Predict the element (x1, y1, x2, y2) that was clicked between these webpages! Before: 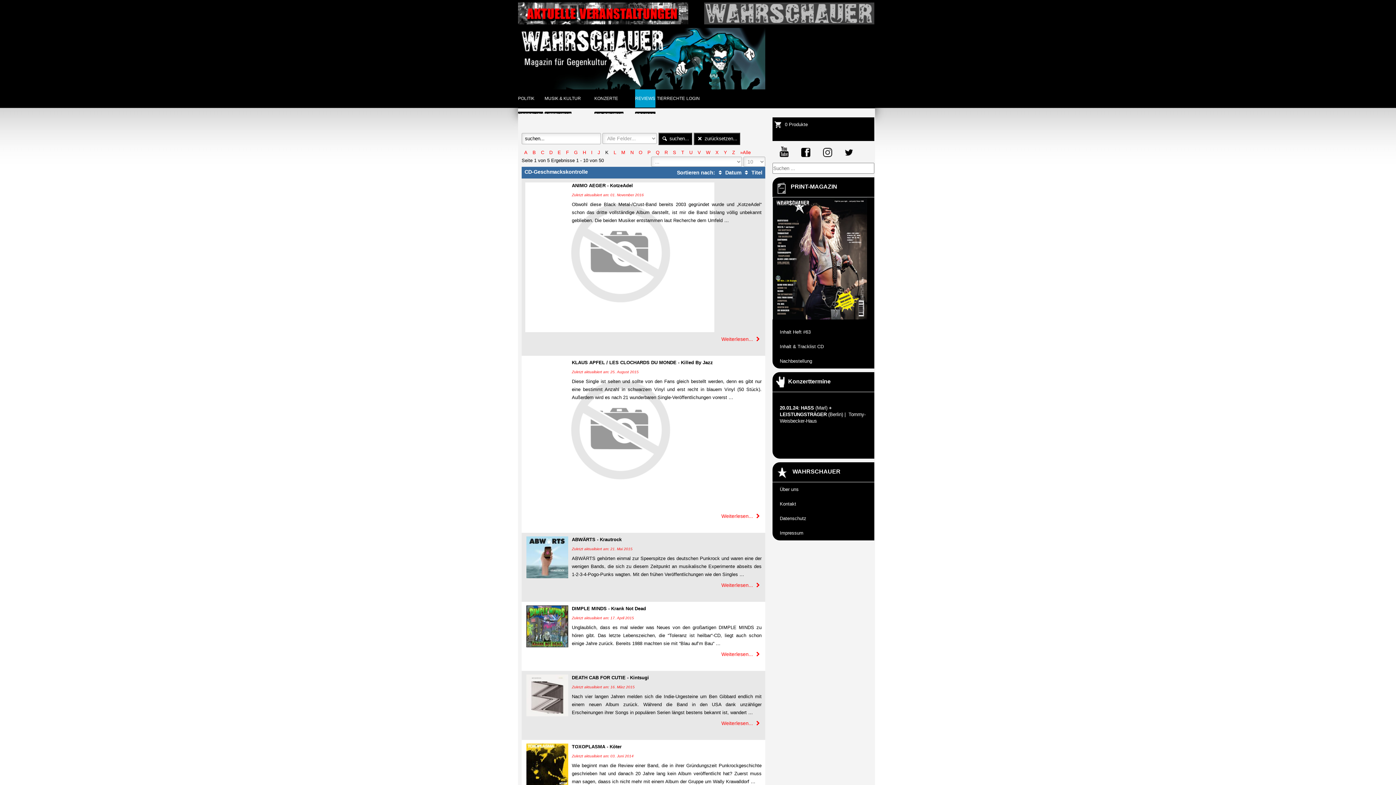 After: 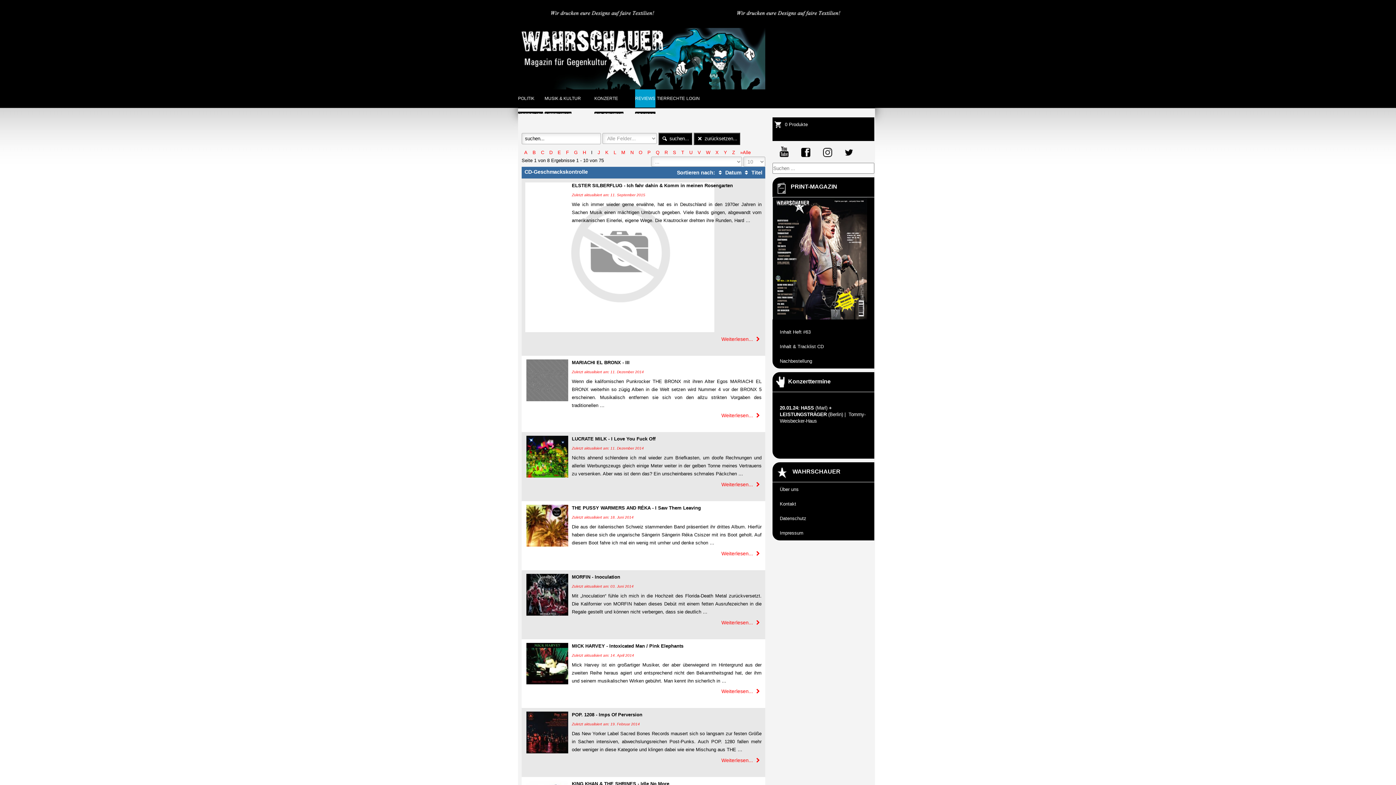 Action: bbox: (589, 149, 594, 155) label: I